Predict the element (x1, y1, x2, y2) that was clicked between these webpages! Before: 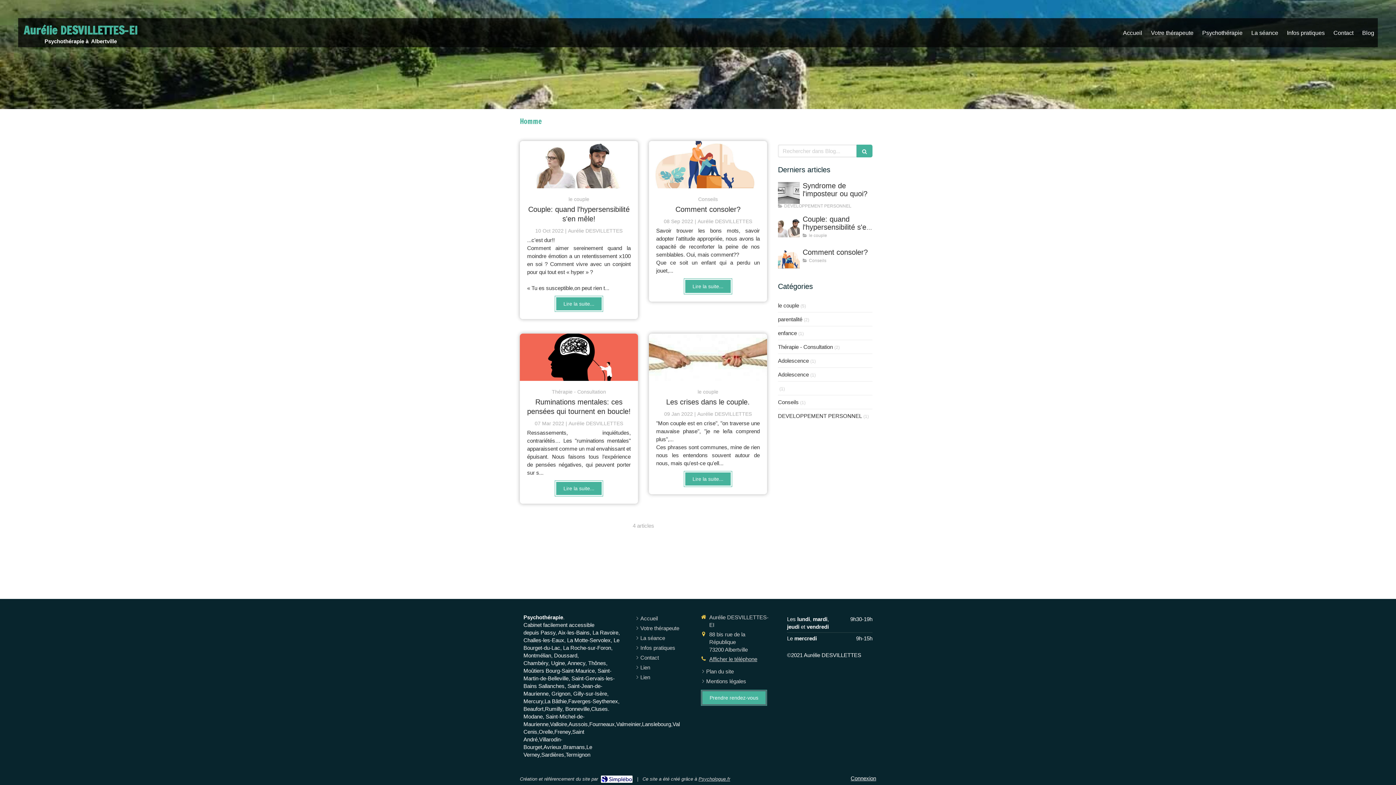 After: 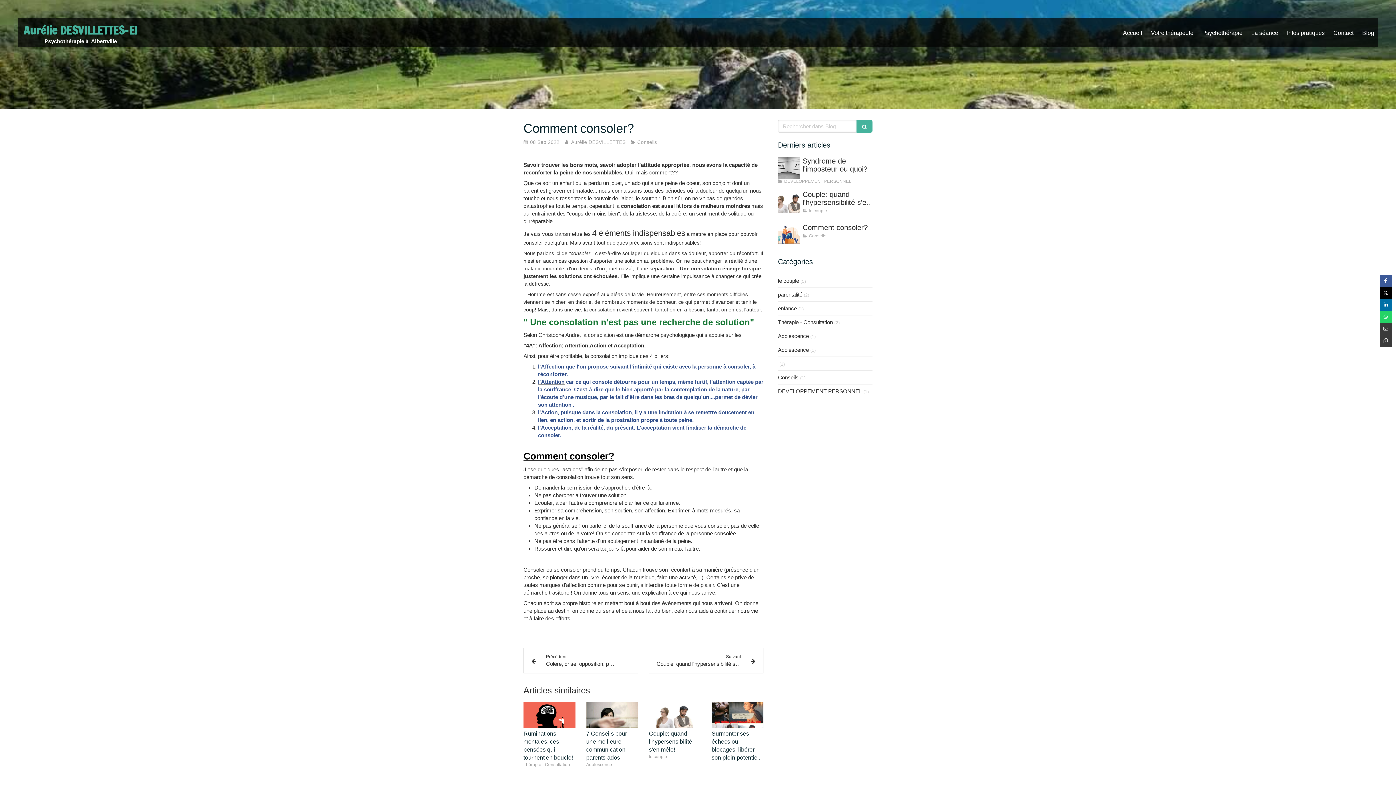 Action: label: Lire la suite... bbox: (684, 278, 732, 294)